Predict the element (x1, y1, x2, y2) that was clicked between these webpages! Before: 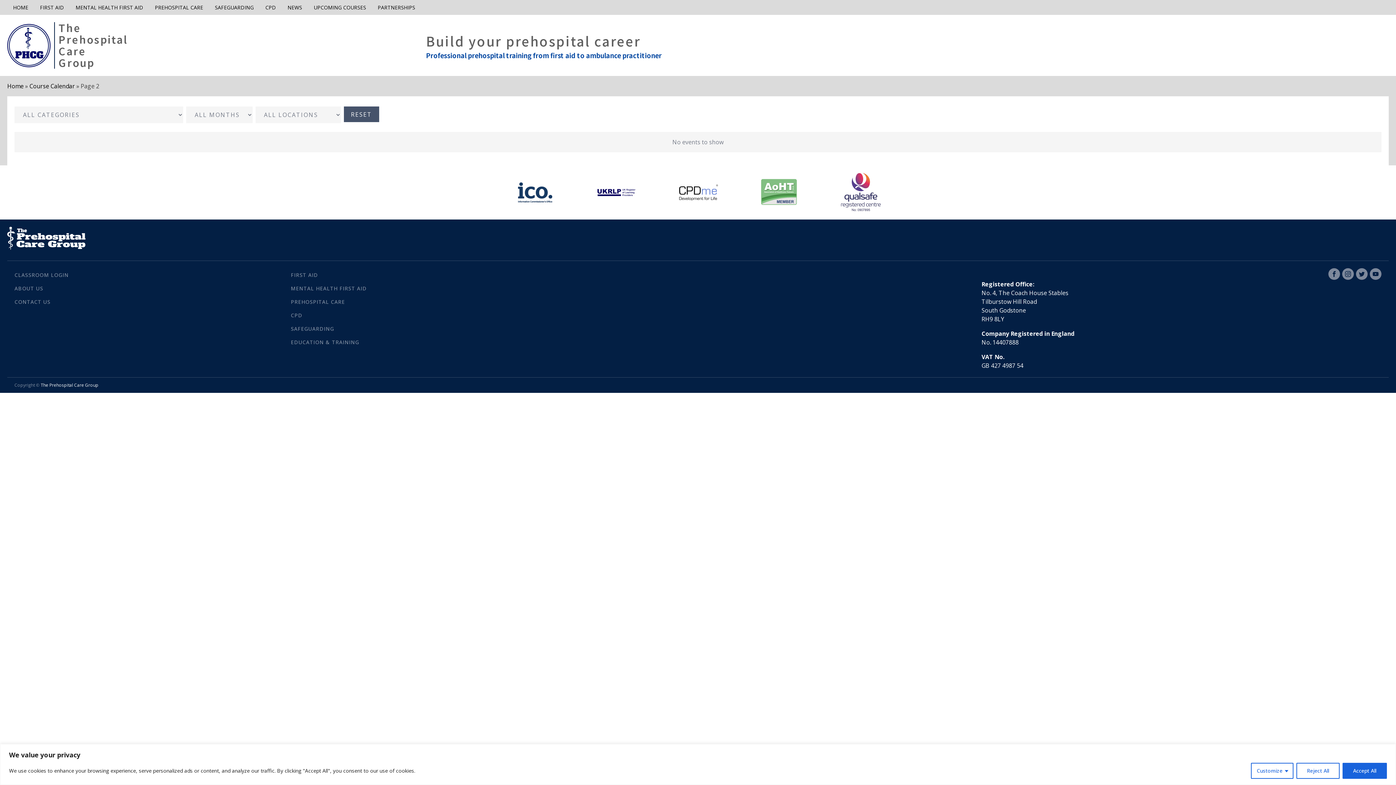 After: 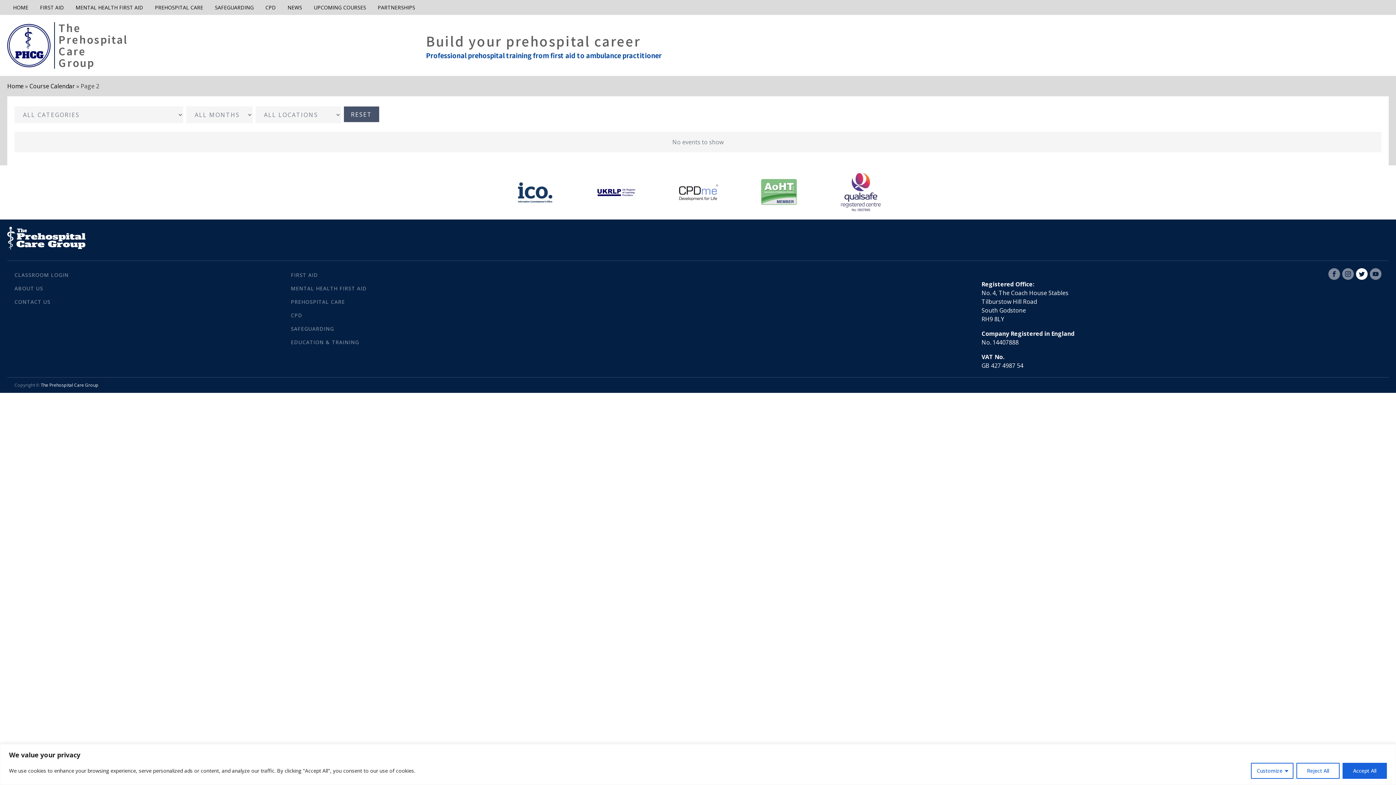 Action: bbox: (1356, 268, 1368, 279)